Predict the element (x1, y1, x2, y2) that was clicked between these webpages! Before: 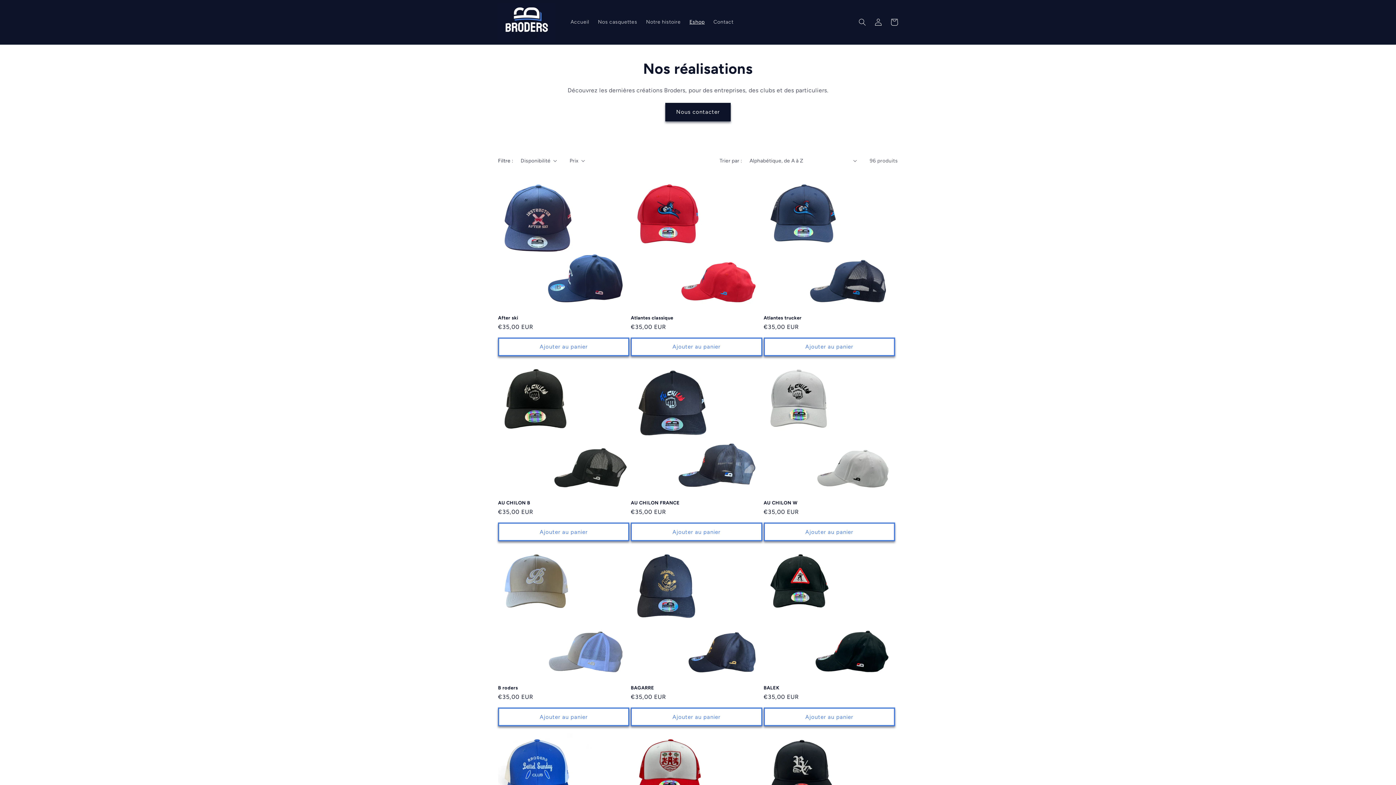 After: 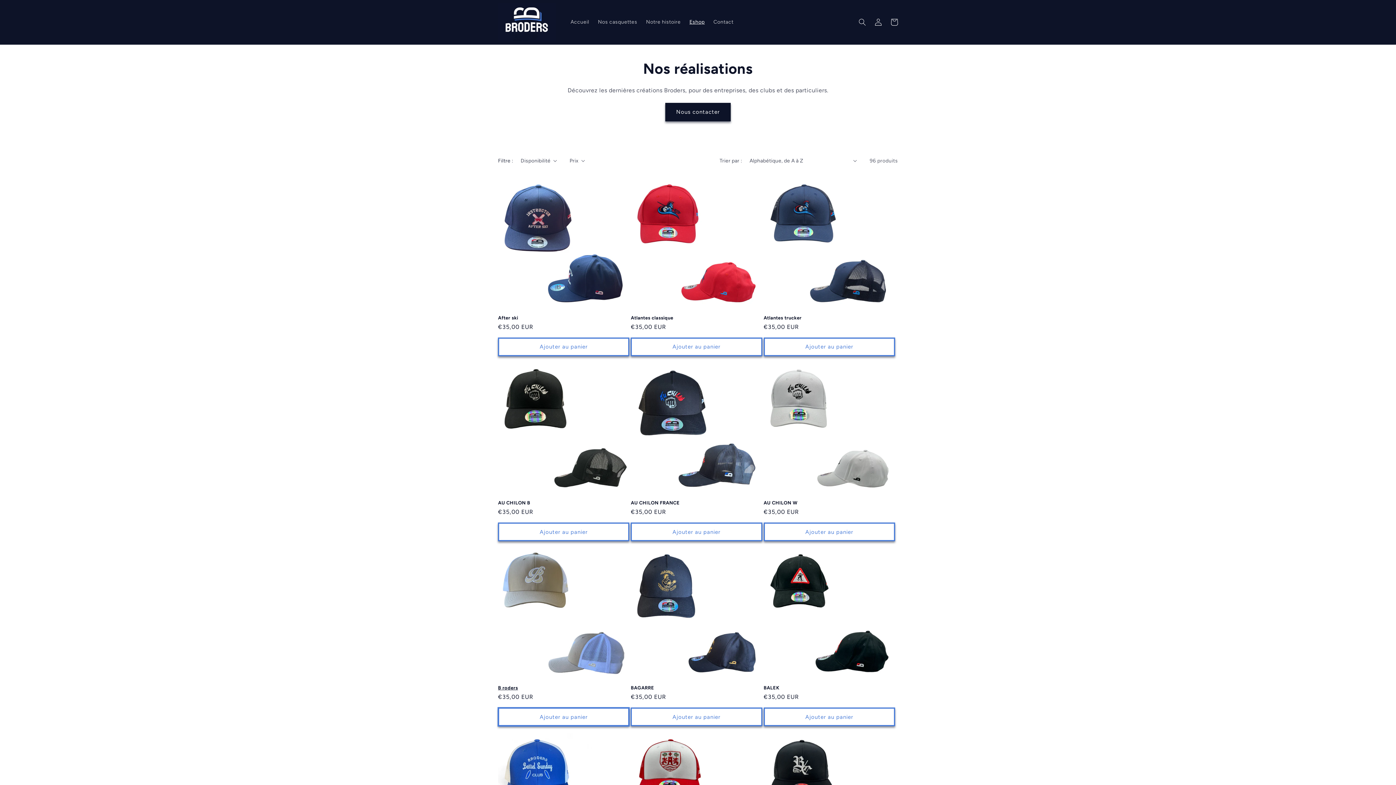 Action: label: Ajouter au panier bbox: (498, 708, 629, 726)